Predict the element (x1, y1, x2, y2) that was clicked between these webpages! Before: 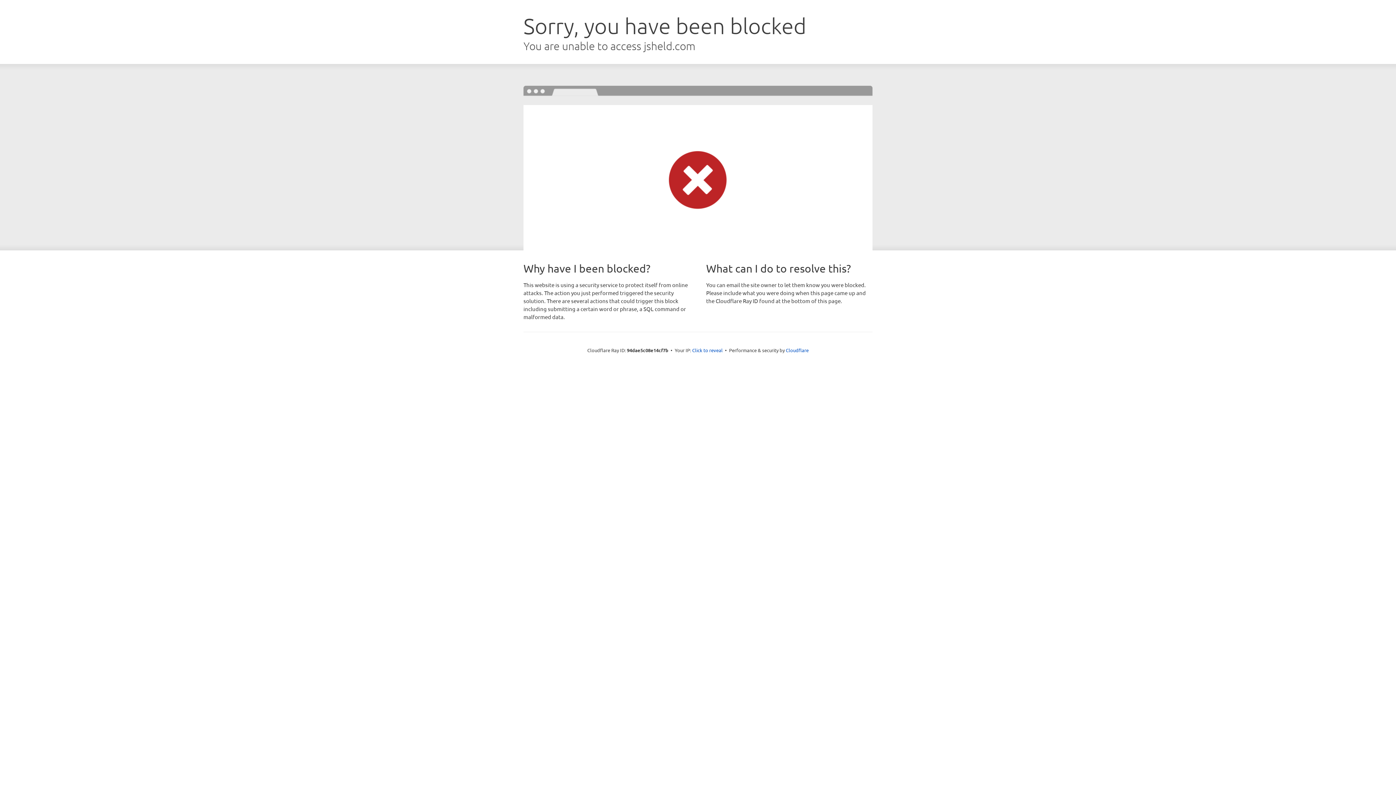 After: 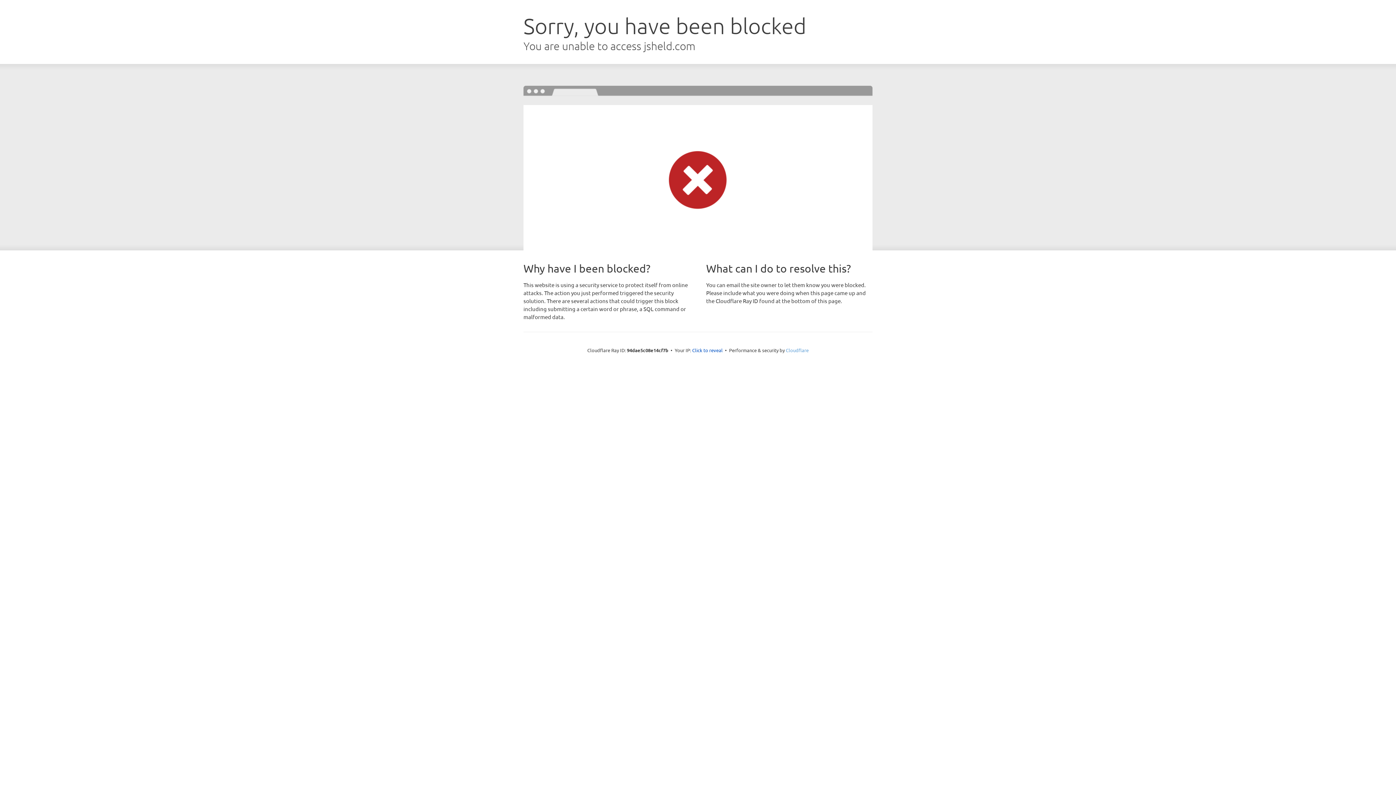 Action: bbox: (786, 347, 808, 353) label: Cloudflare